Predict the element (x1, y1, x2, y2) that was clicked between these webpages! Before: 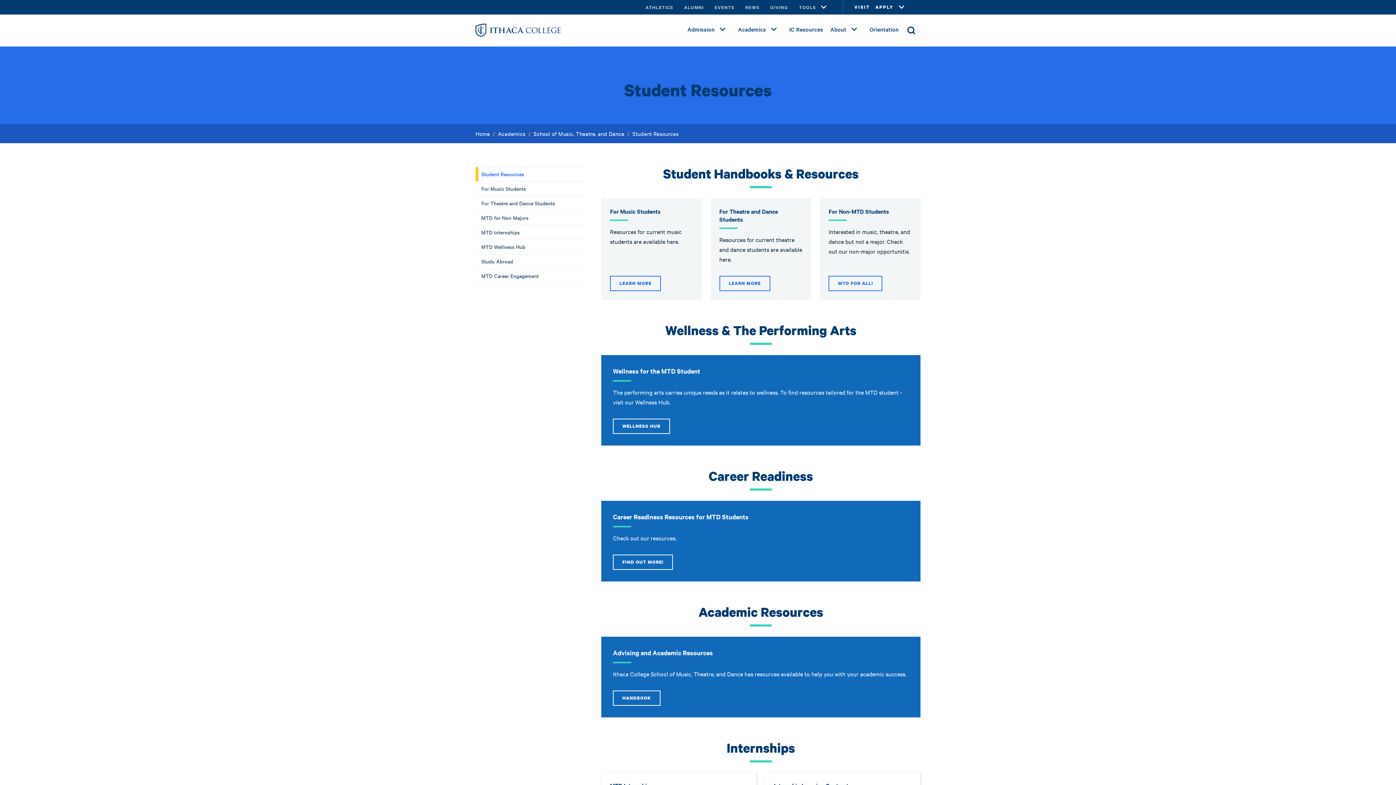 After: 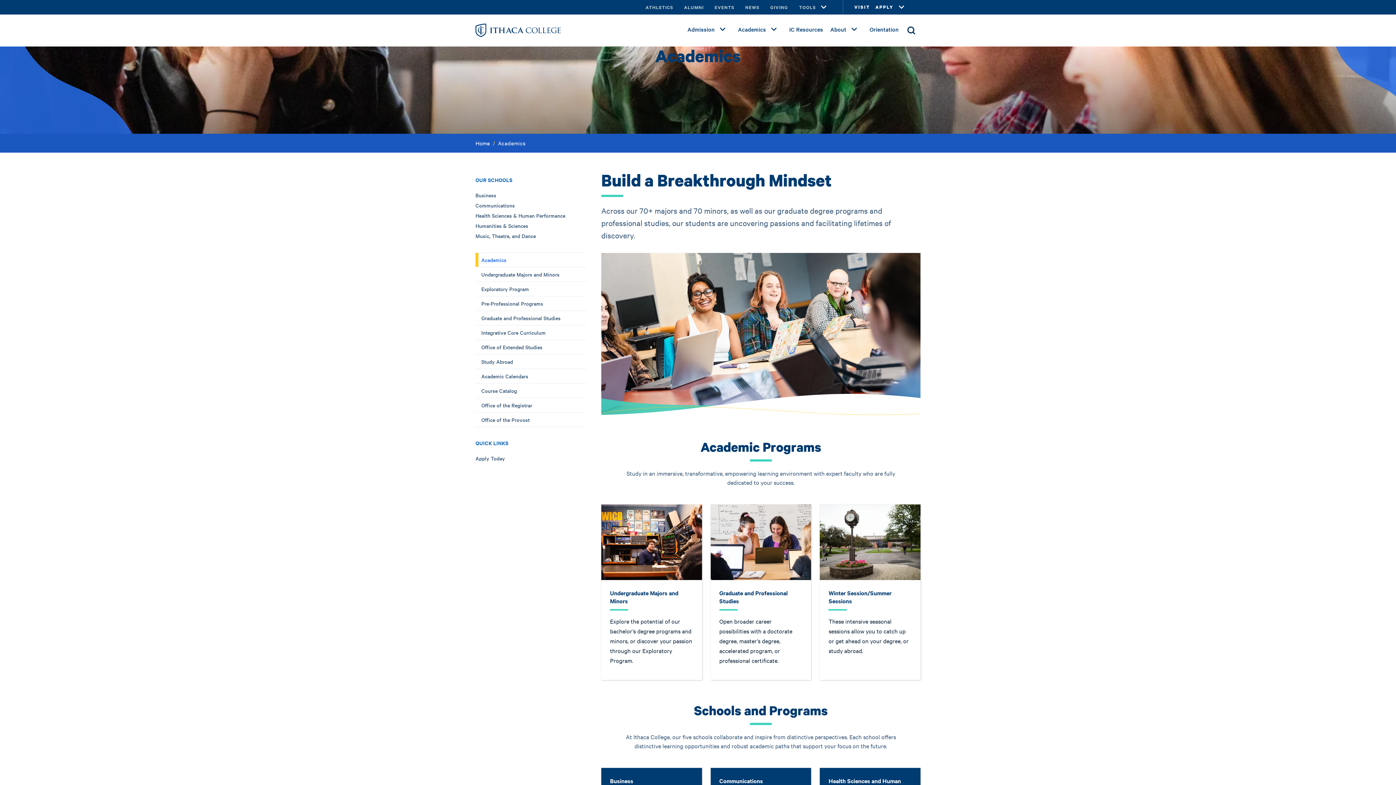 Action: label: Academics bbox: (498, 130, 525, 137)